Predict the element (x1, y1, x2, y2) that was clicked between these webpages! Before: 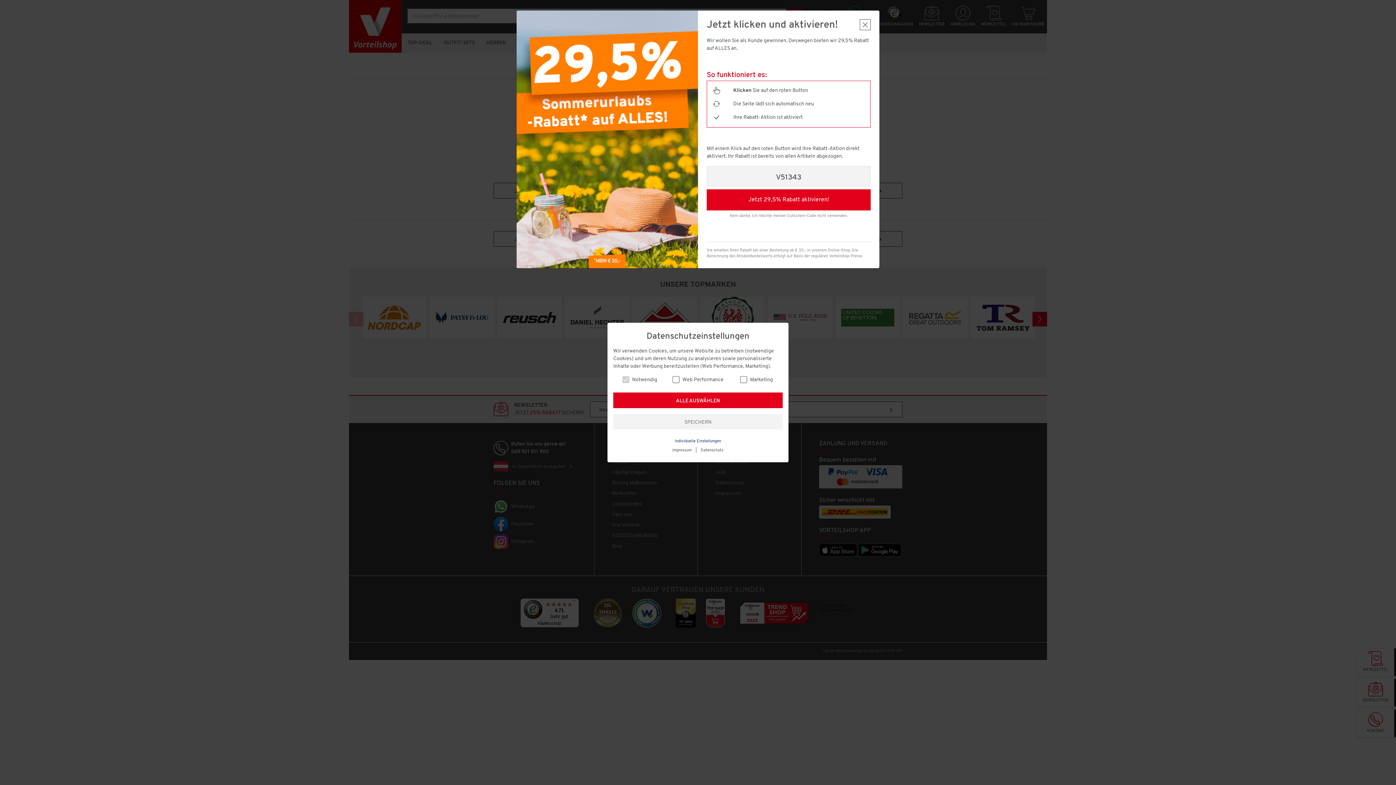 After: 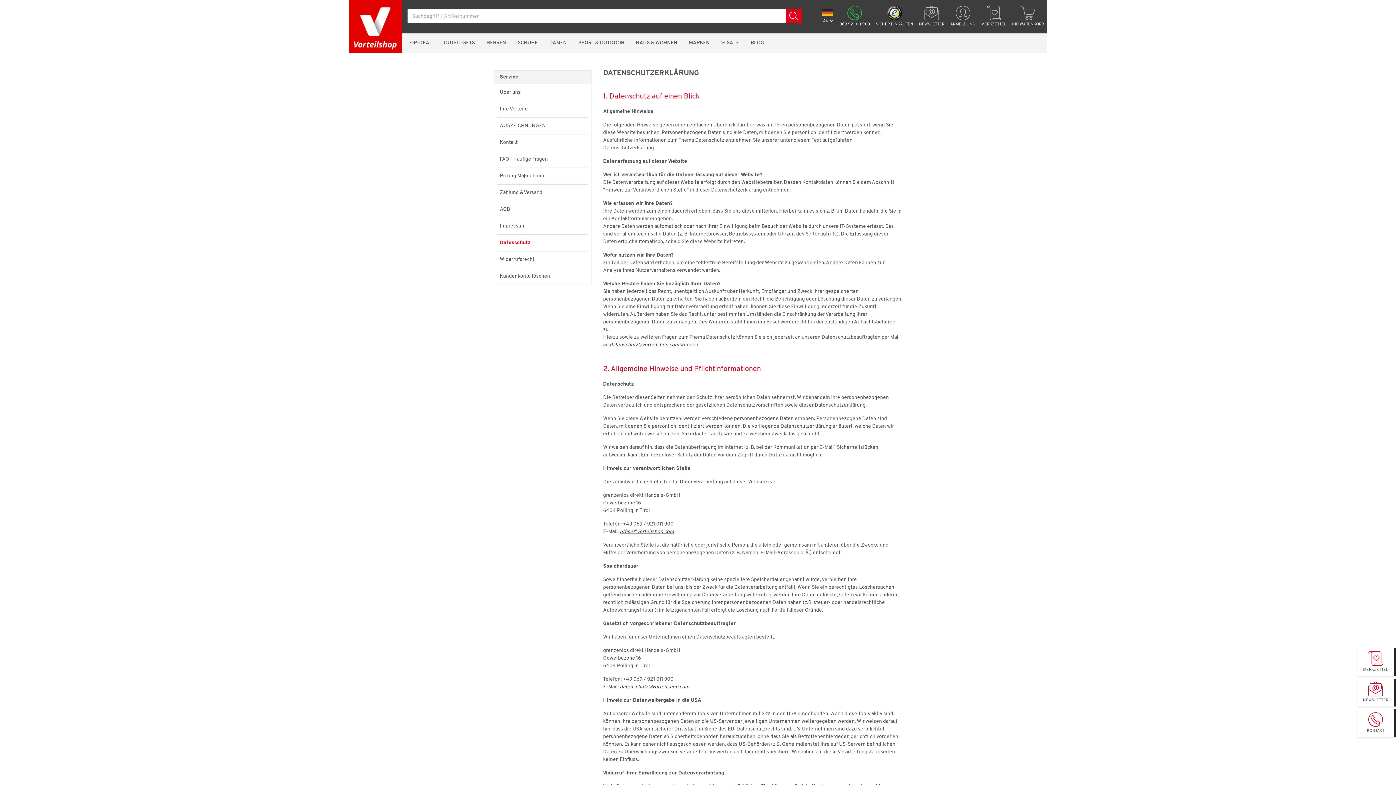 Action: bbox: (700, 448, 723, 452) label: Datenschutz